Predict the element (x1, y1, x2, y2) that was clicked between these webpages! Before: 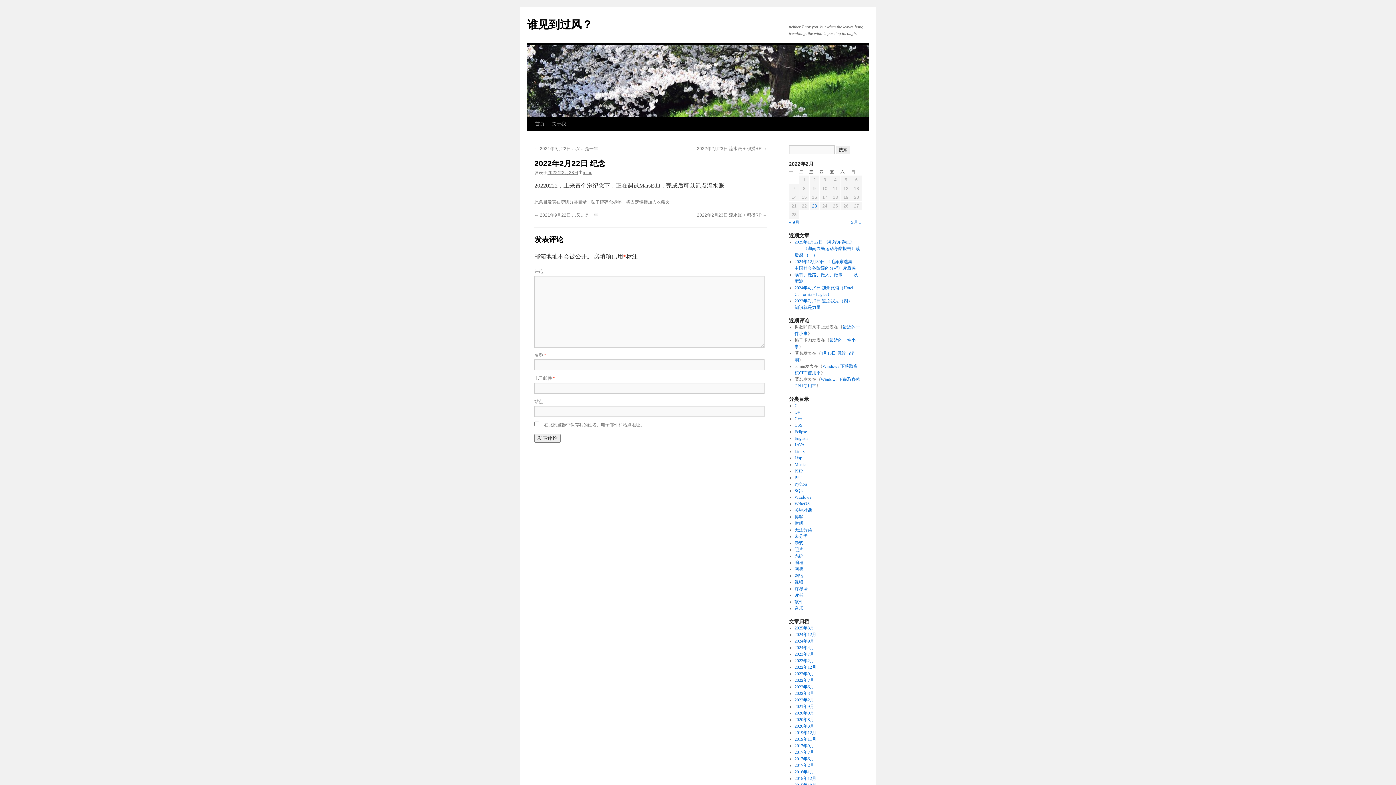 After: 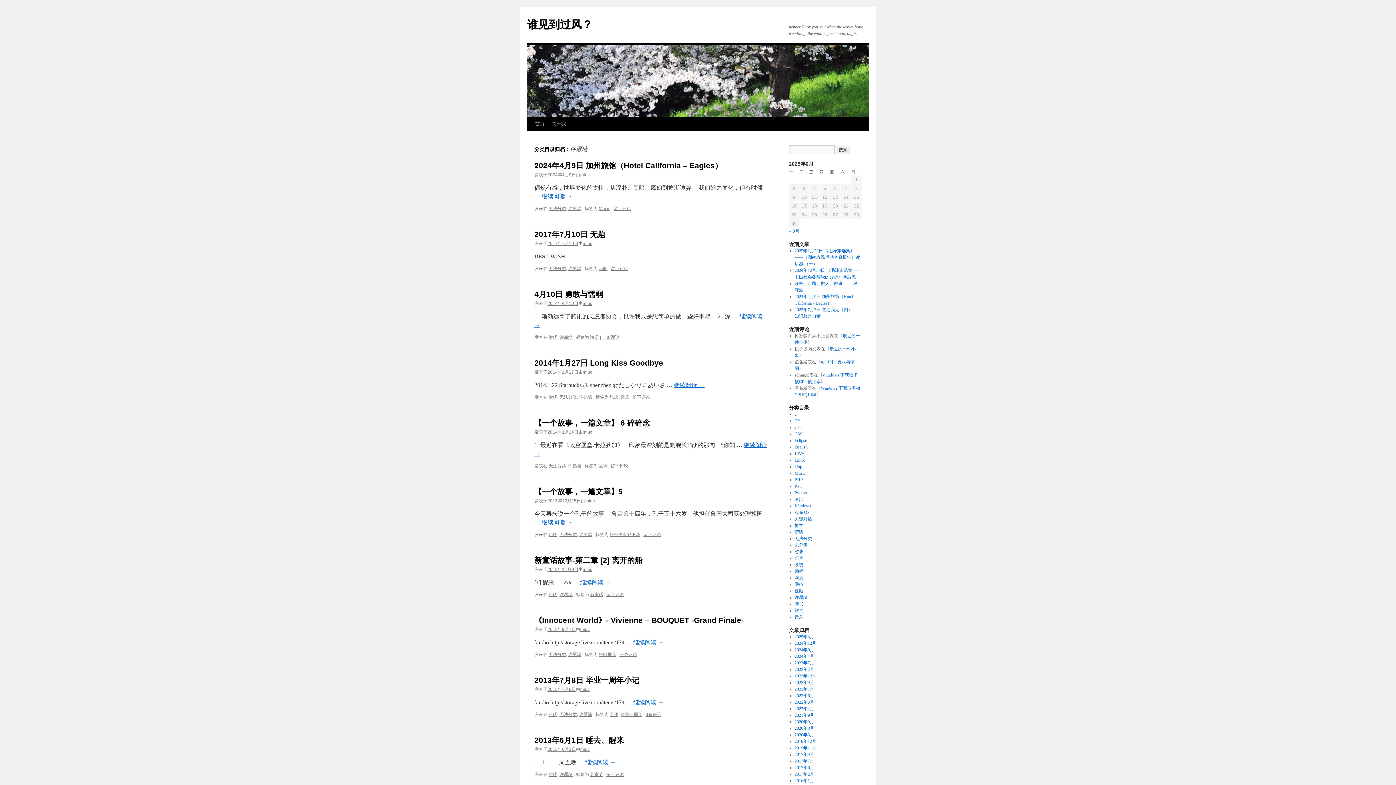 Action: label: 许愿墙 bbox: (794, 586, 807, 591)